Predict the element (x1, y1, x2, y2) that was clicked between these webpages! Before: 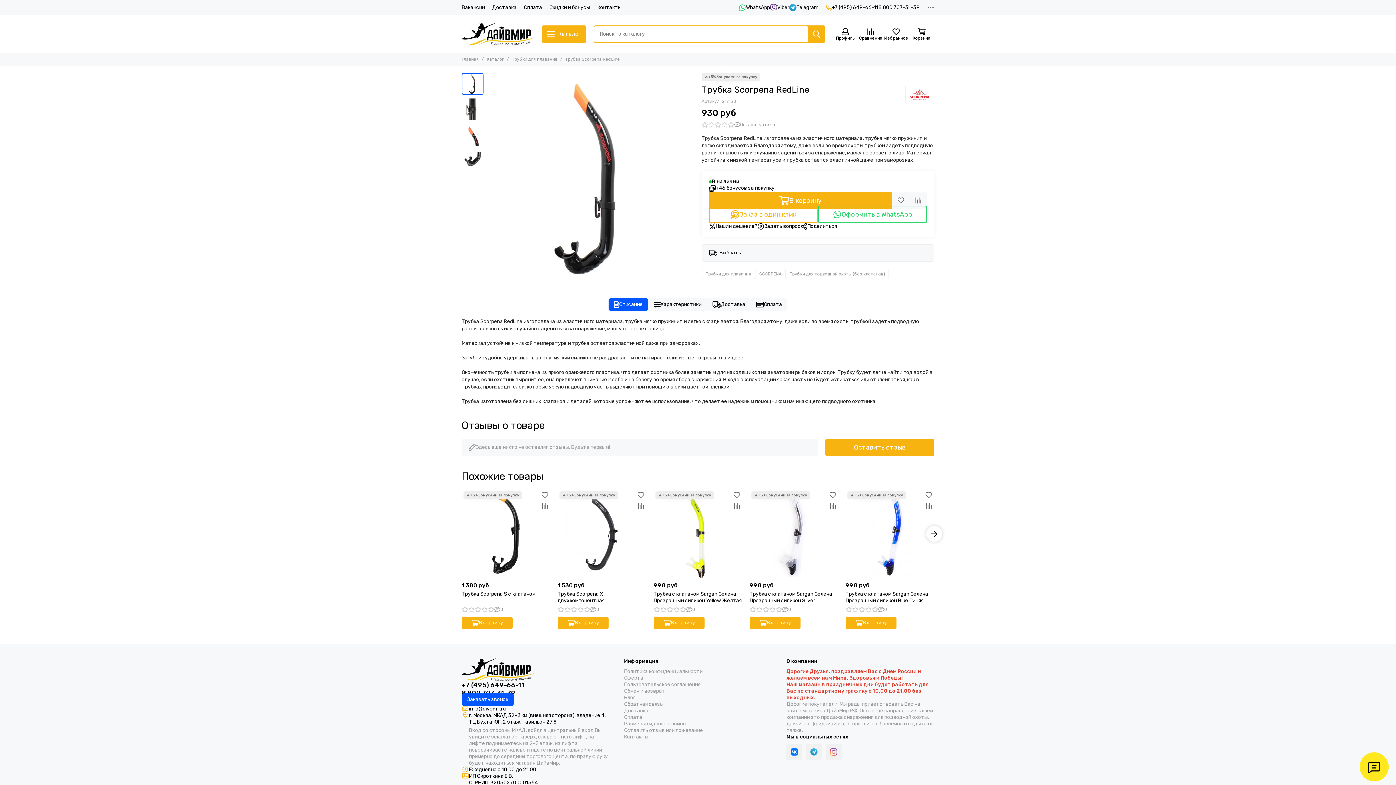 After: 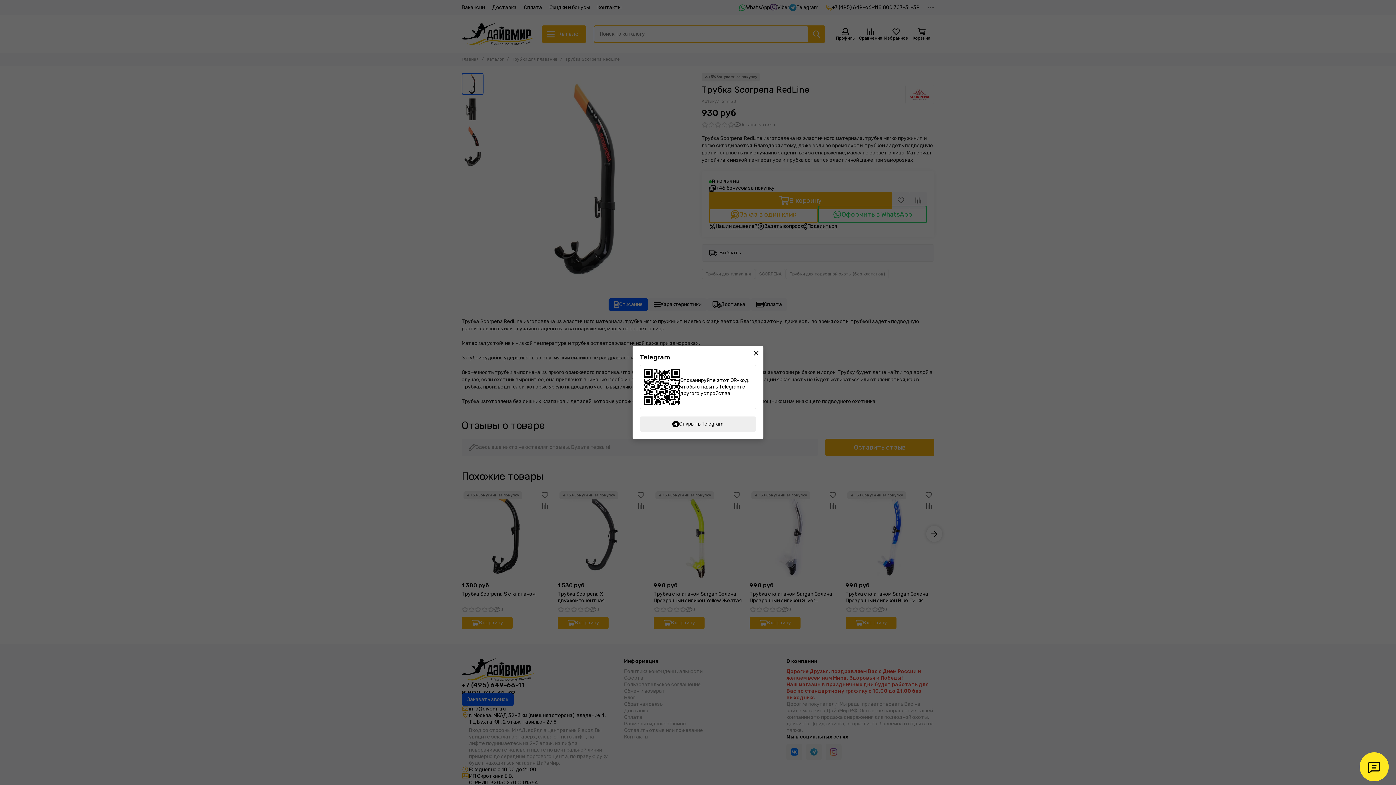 Action: bbox: (806, 744, 822, 760)